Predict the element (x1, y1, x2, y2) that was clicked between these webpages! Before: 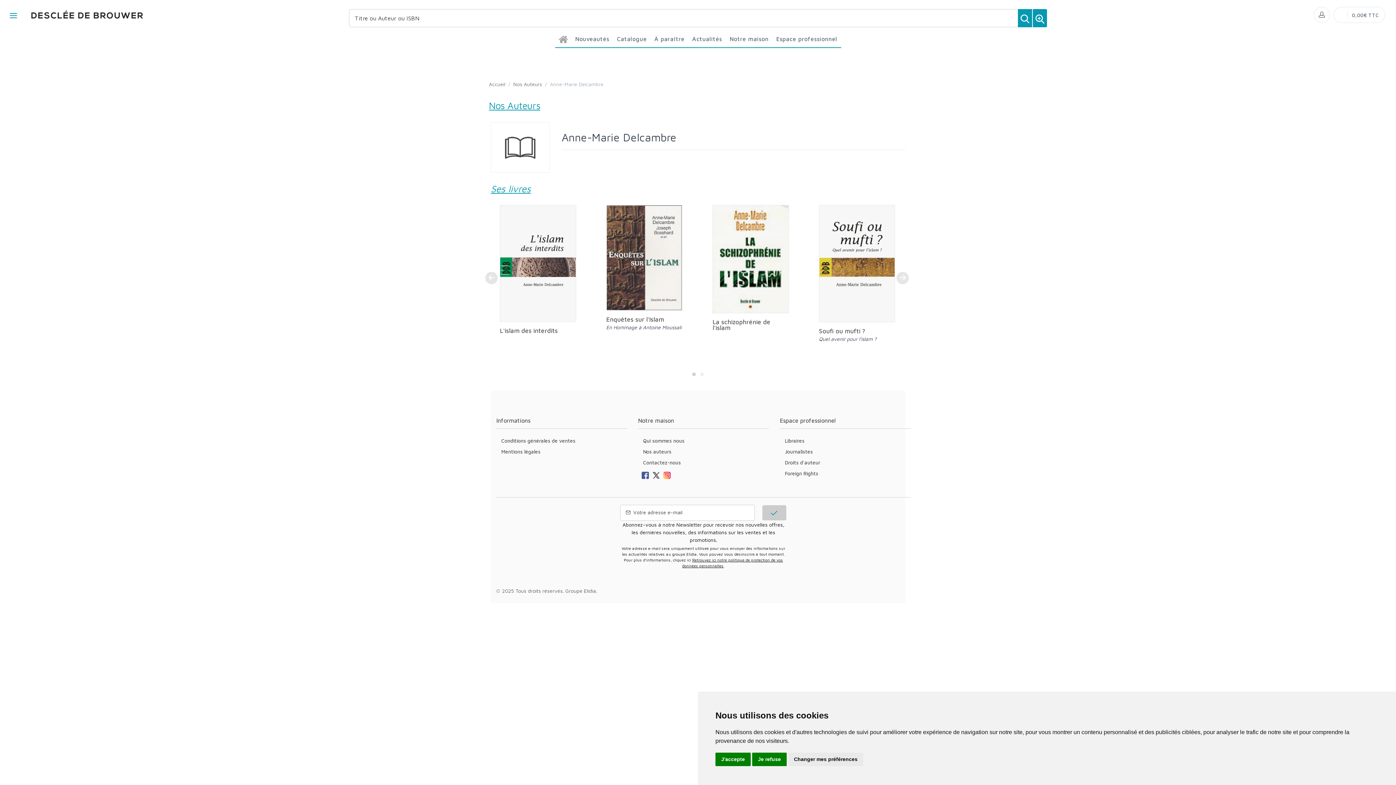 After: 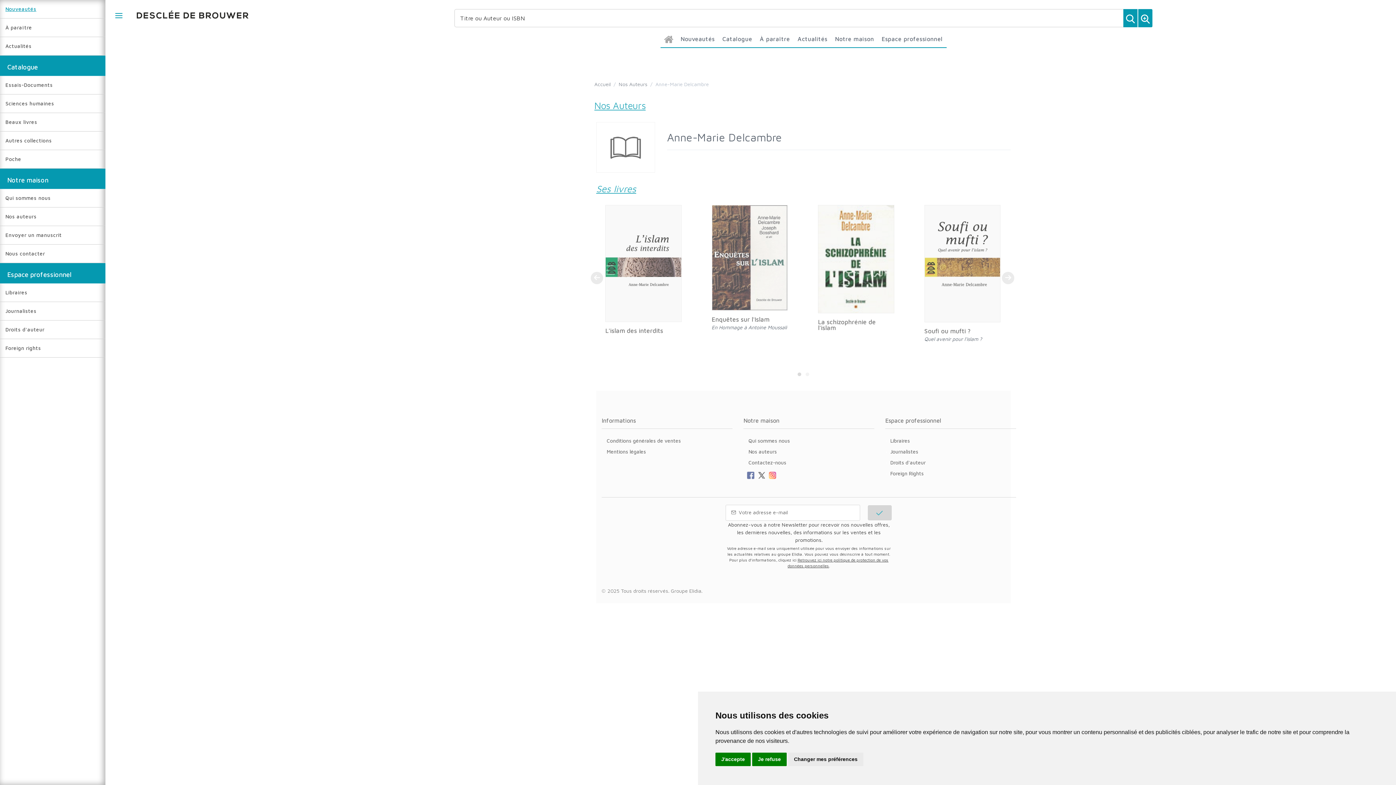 Action: bbox: (0, 0, 26, 30)